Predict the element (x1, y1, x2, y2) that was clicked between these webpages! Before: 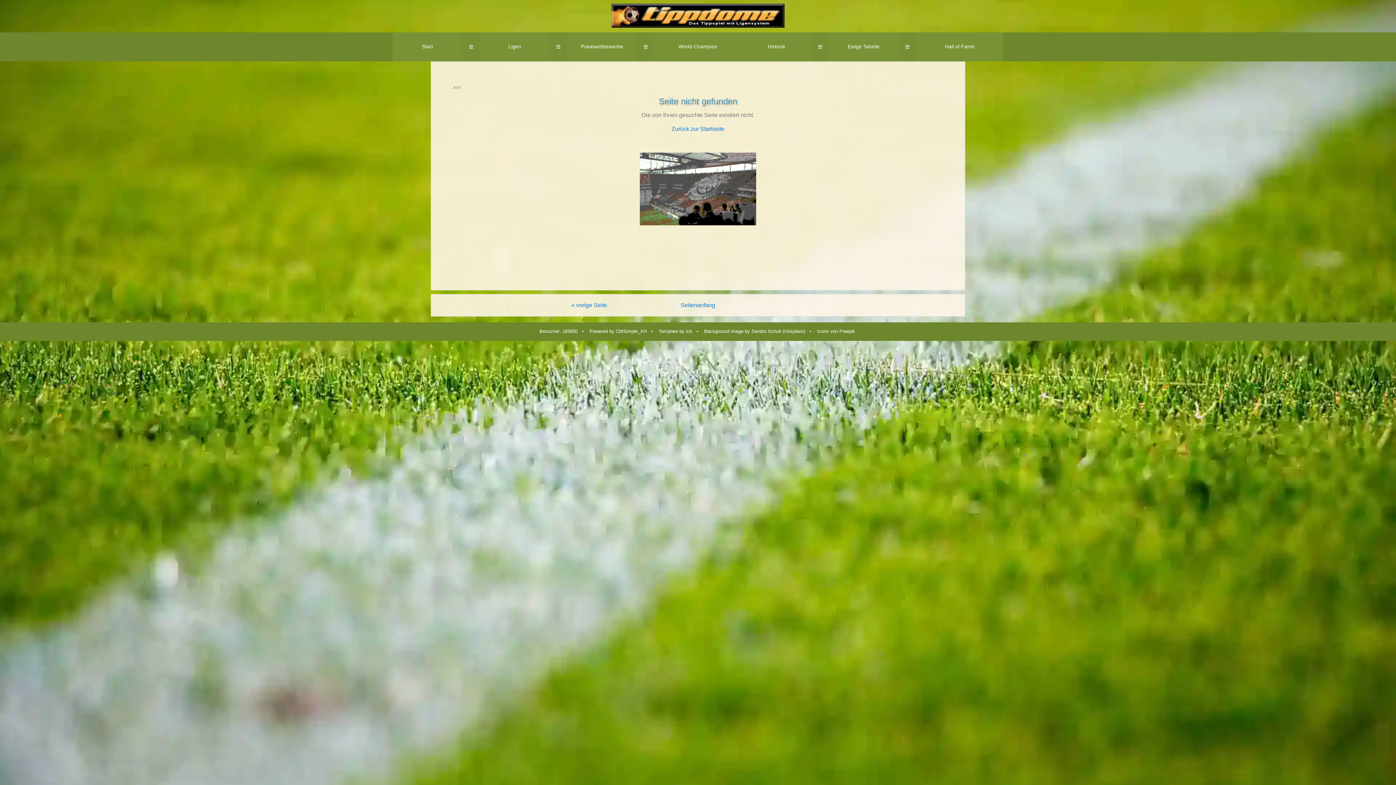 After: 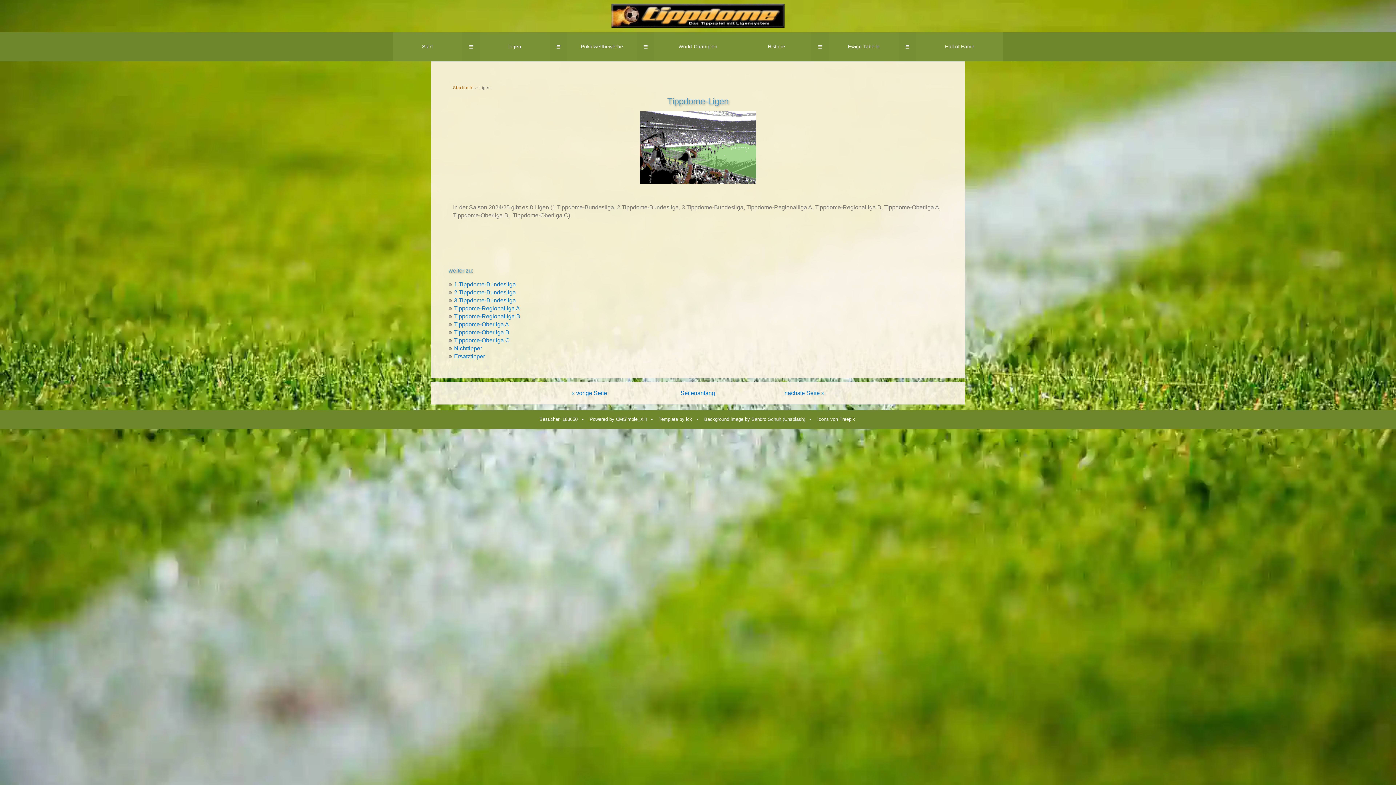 Action: label: Ligen bbox: (480, 32, 549, 61)